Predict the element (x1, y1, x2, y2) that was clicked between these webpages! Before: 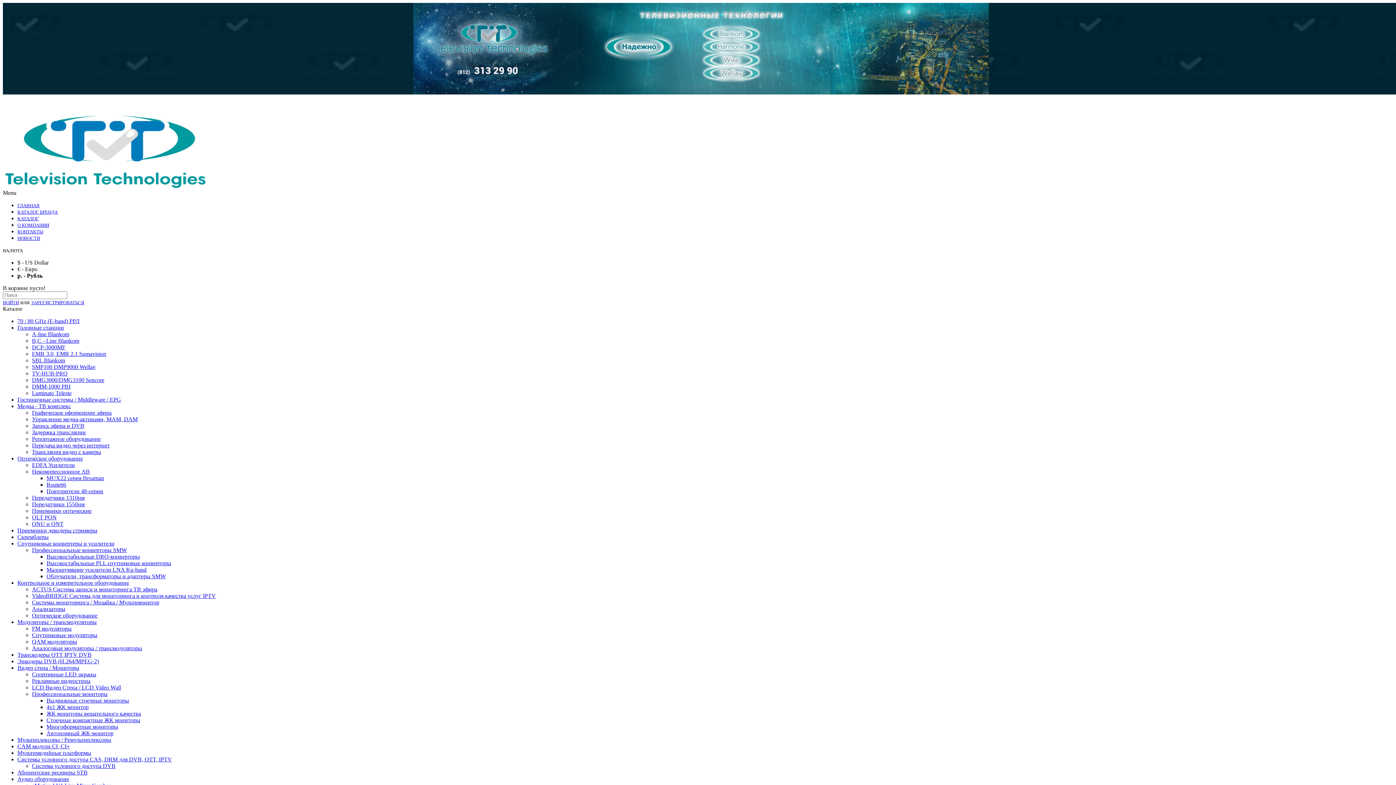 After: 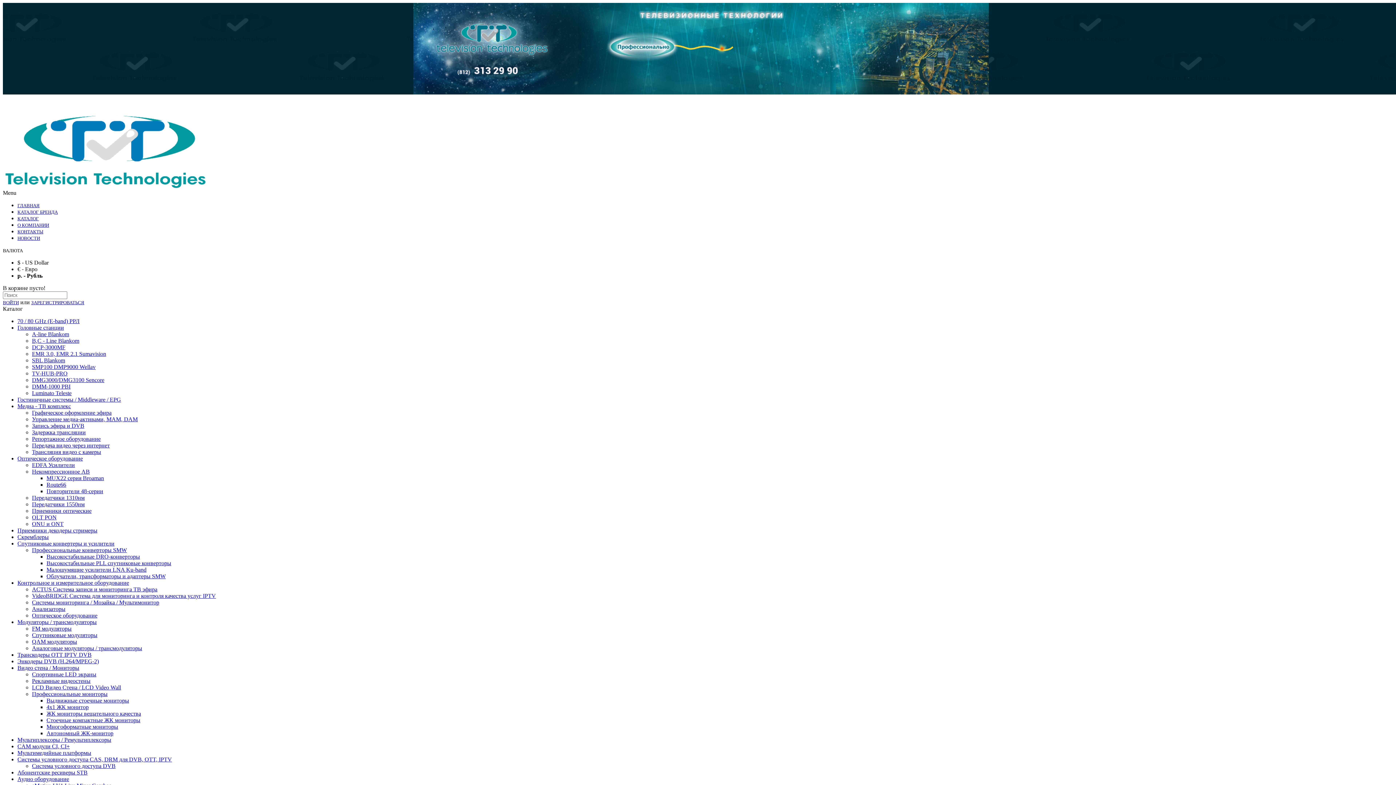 Action: label: Спутниковые конвертеры и усилители bbox: (17, 454, 114, 460)